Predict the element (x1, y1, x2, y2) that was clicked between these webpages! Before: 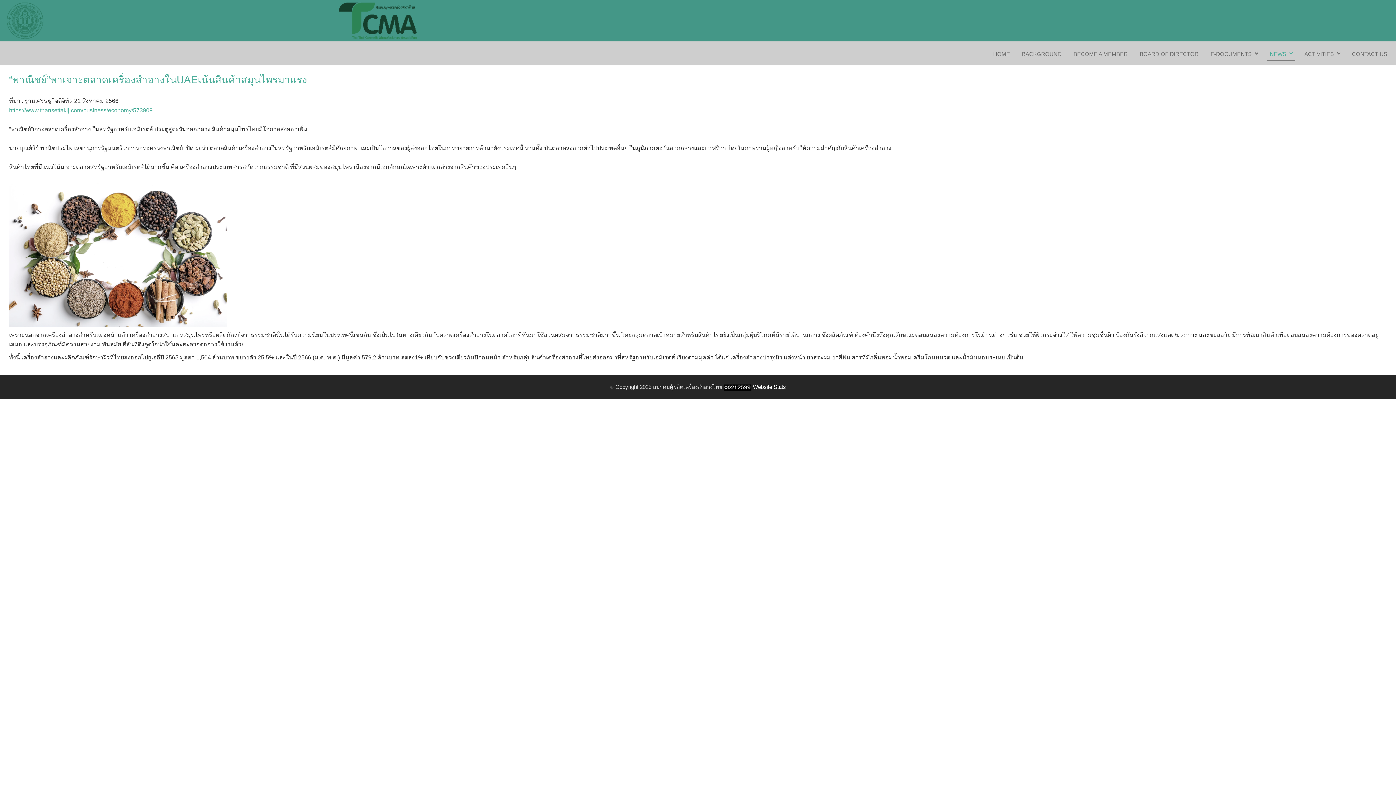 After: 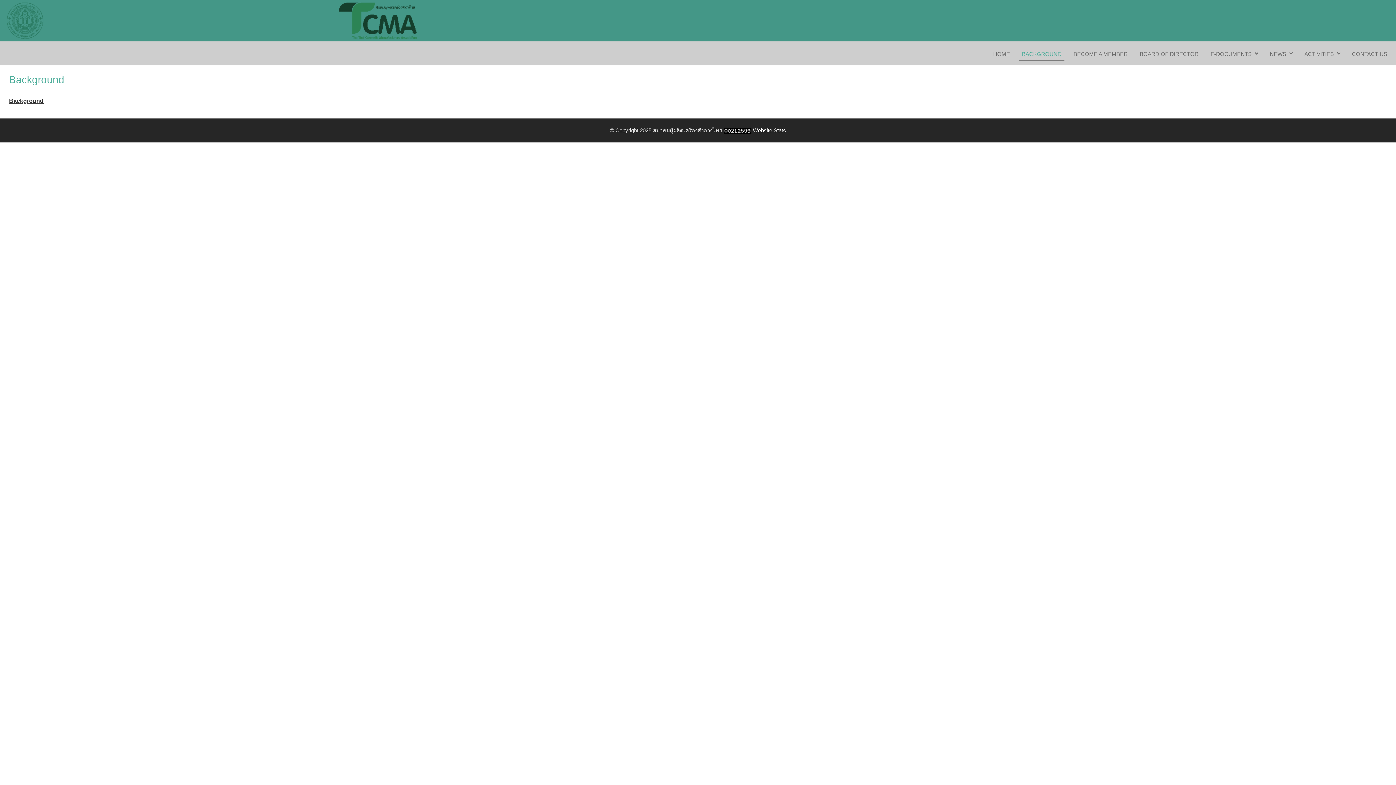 Action: label: BACKGROUND bbox: (1019, 47, 1064, 61)